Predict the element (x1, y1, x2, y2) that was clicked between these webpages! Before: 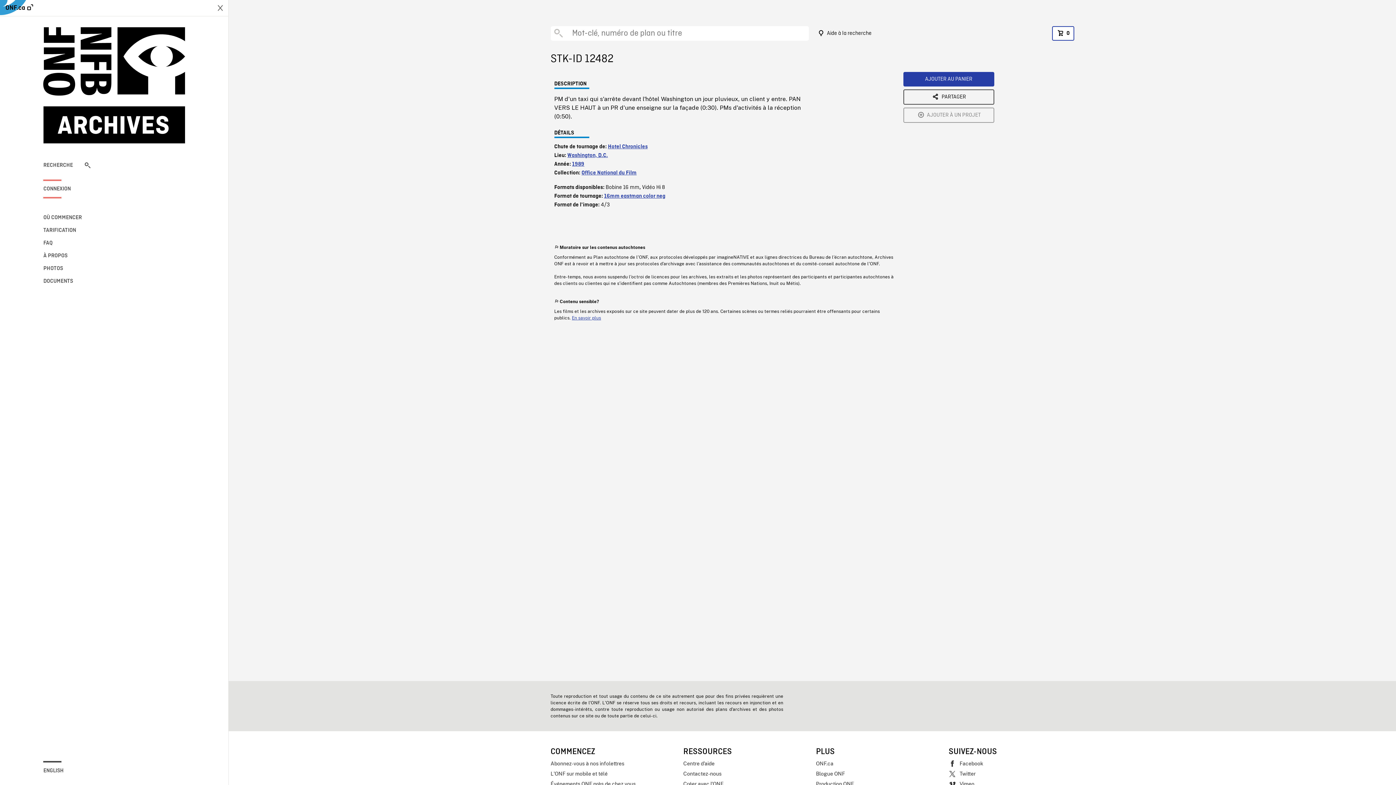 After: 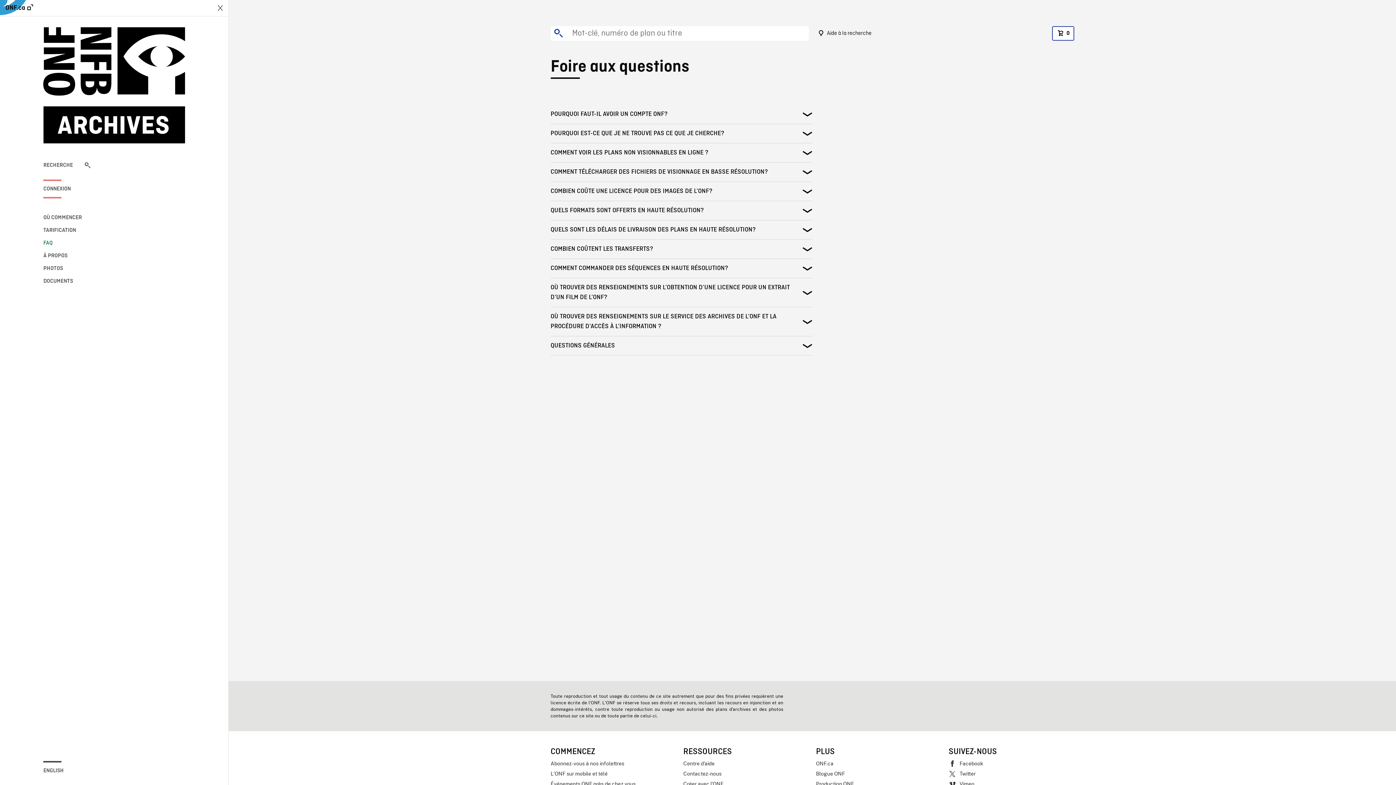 Action: label: FAQ bbox: (43, 239, 90, 247)